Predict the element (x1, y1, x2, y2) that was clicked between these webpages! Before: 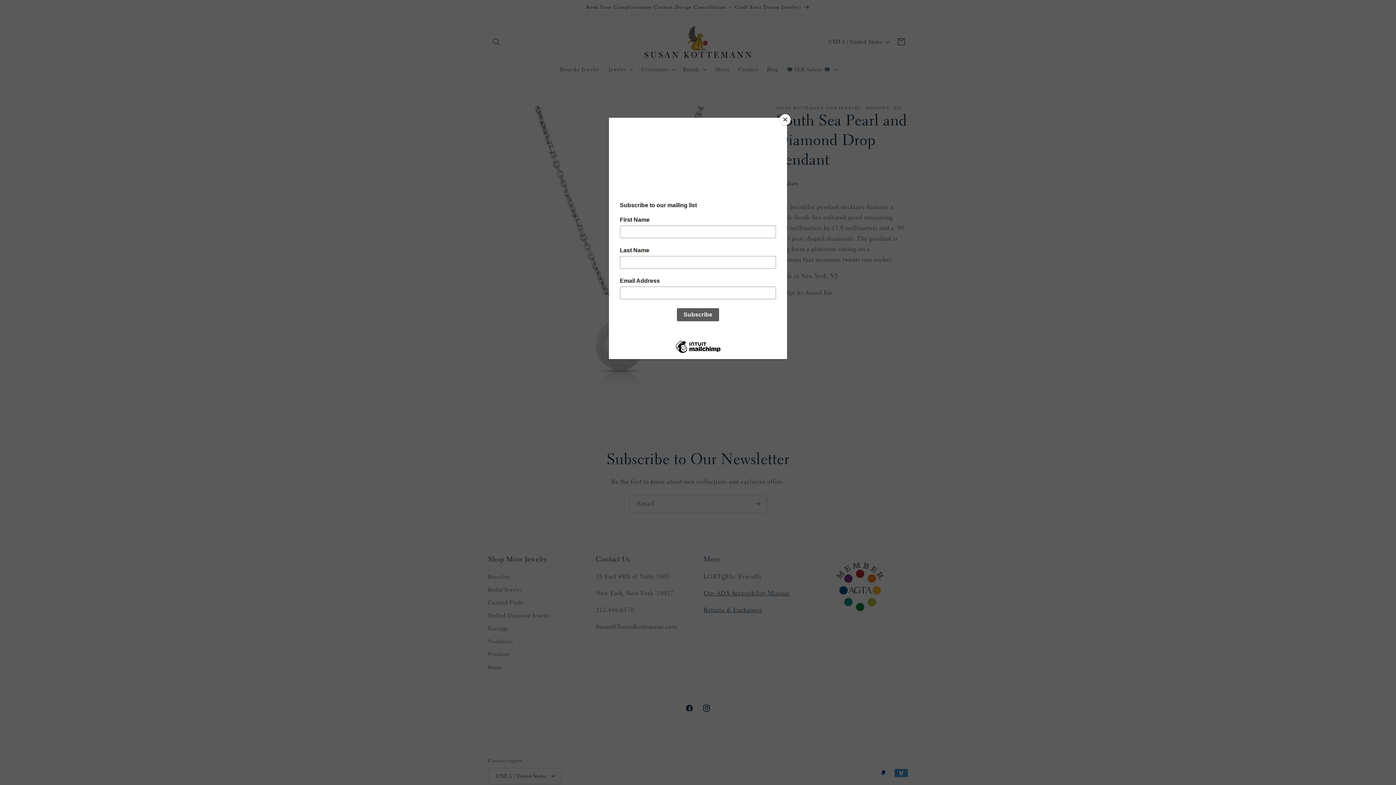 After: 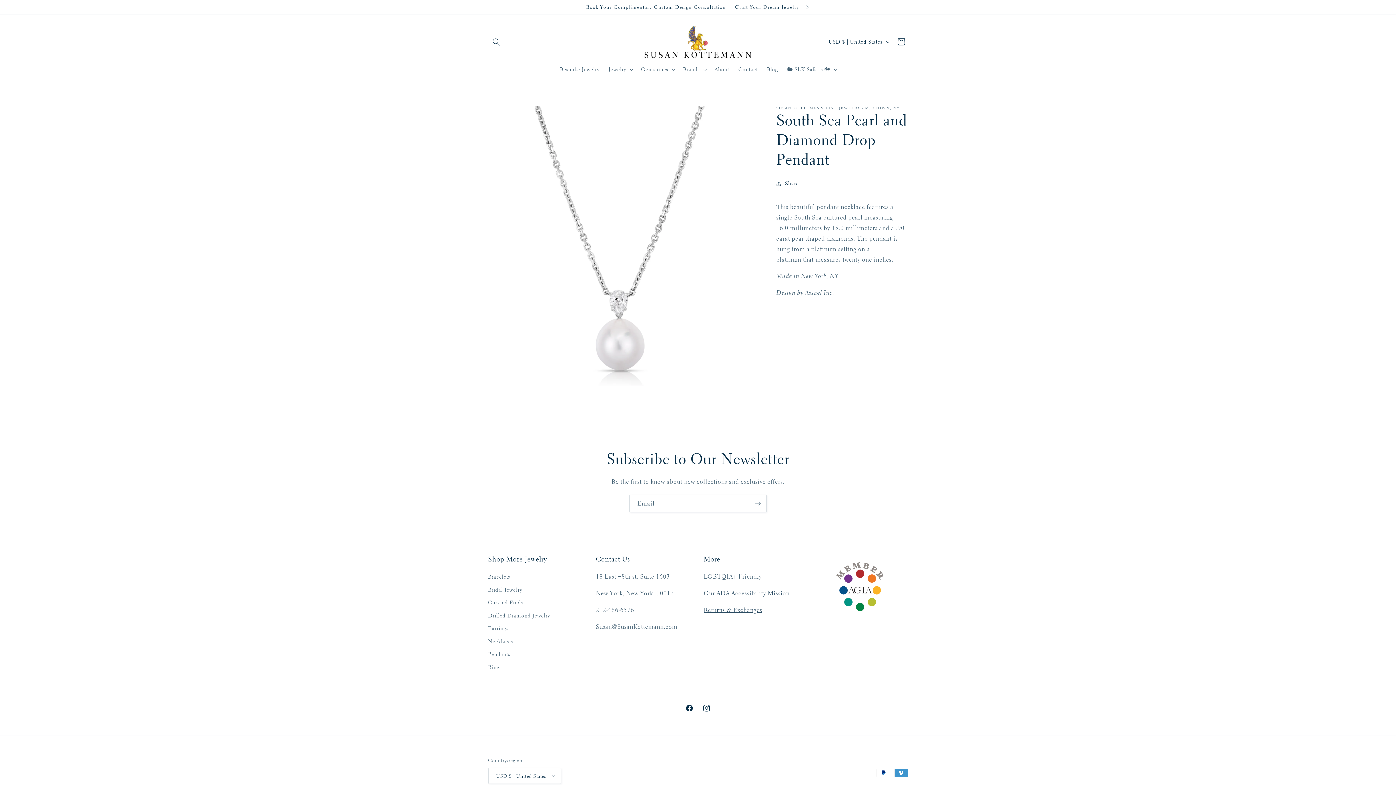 Action: label: Close bbox: (780, 114, 790, 125)